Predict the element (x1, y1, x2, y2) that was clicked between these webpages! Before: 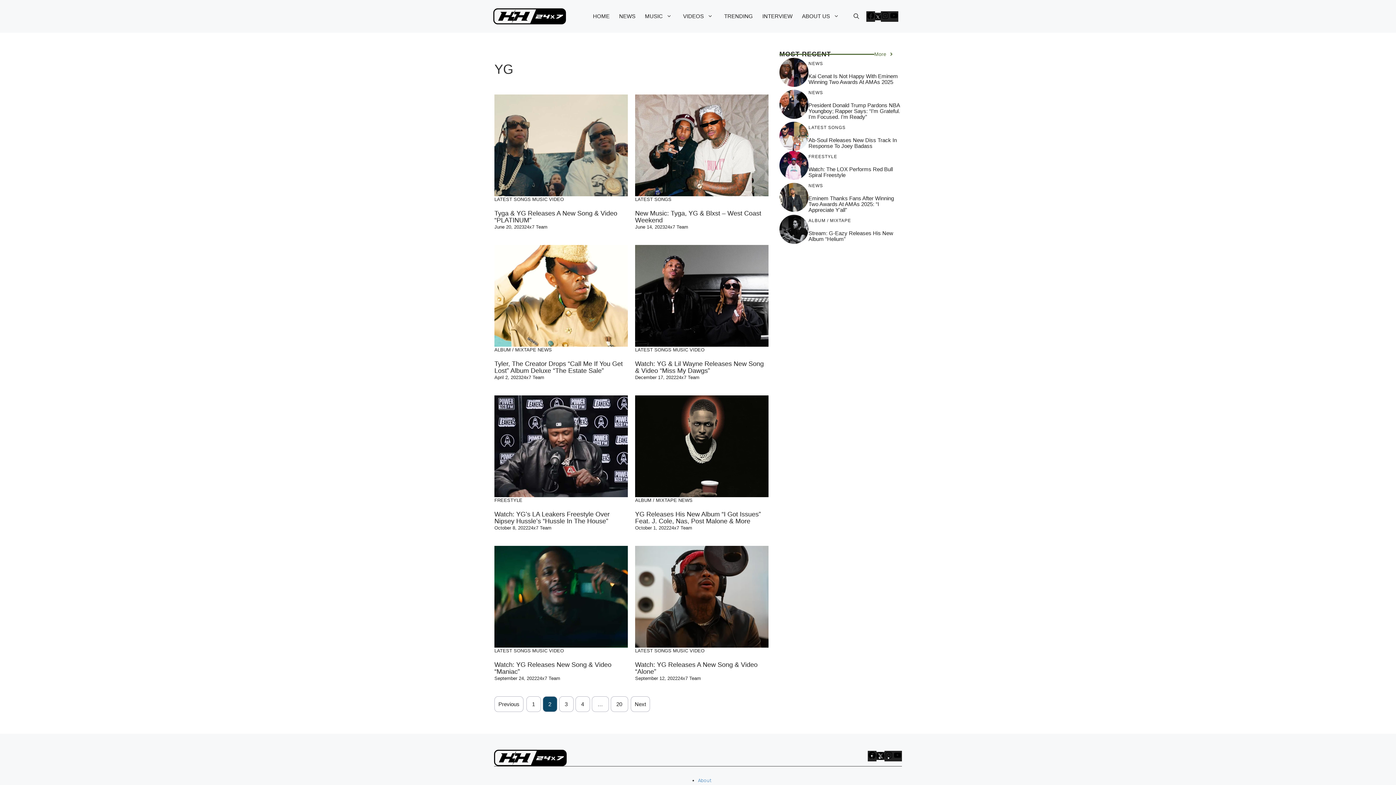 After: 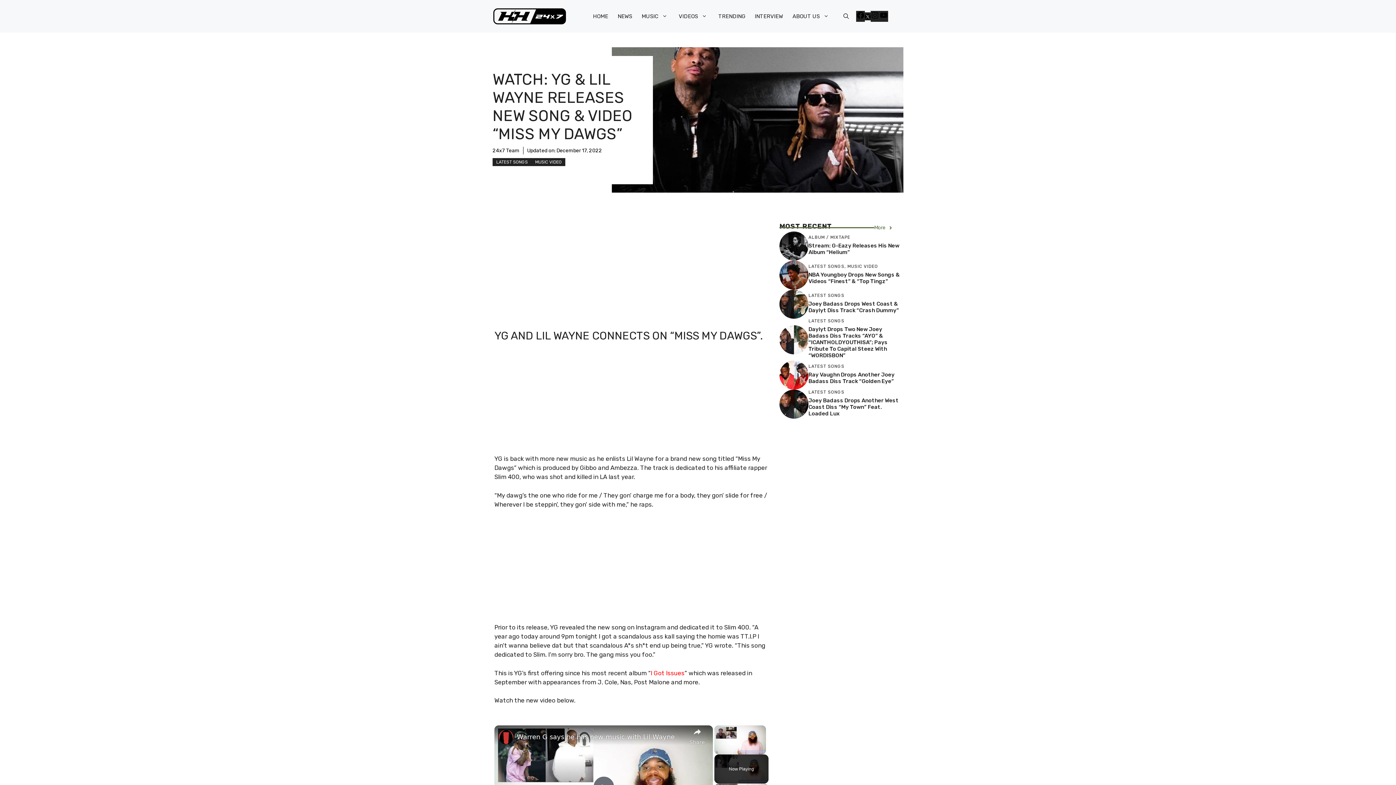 Action: bbox: (635, 360, 764, 374) label: Watch: YG & Lil Wayne Releases New Song & Video “Miss My Dawgs”